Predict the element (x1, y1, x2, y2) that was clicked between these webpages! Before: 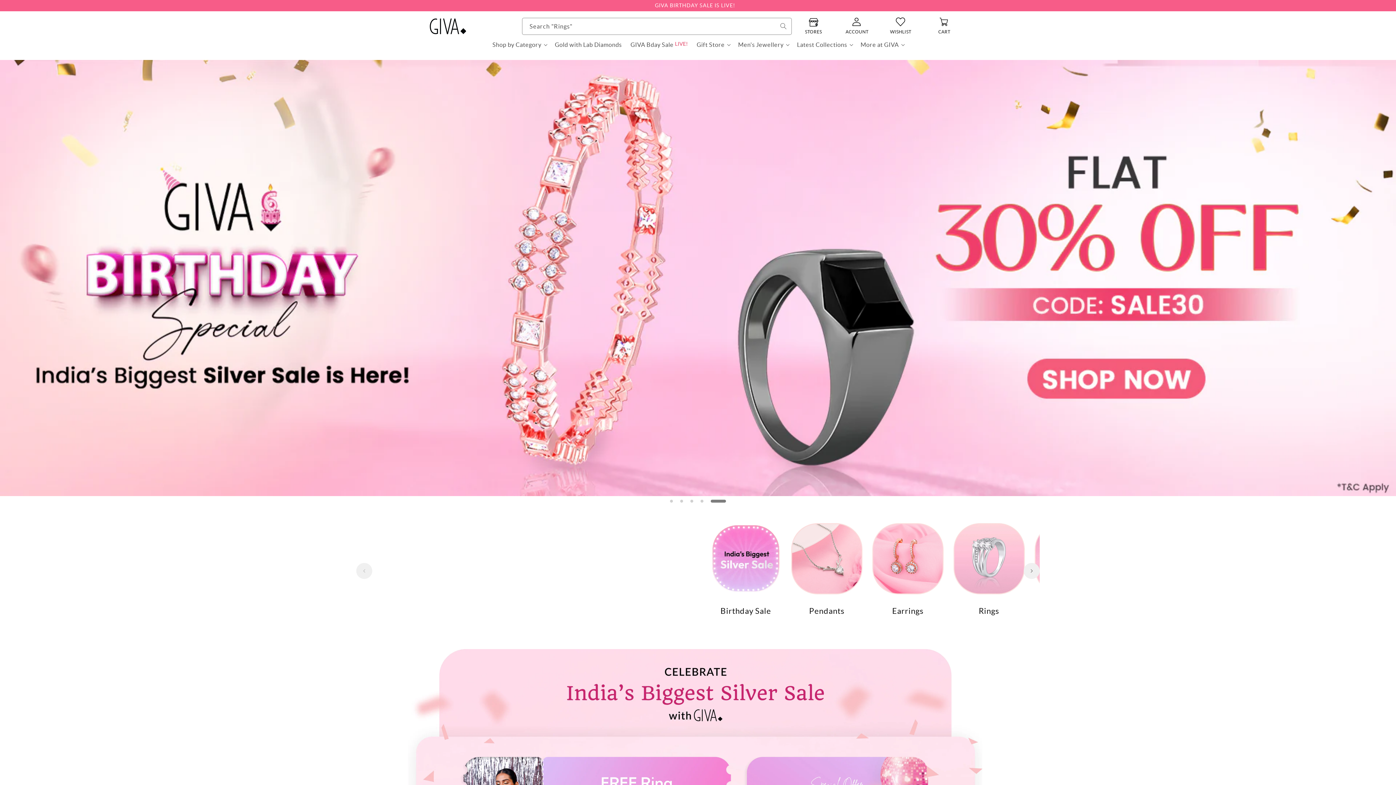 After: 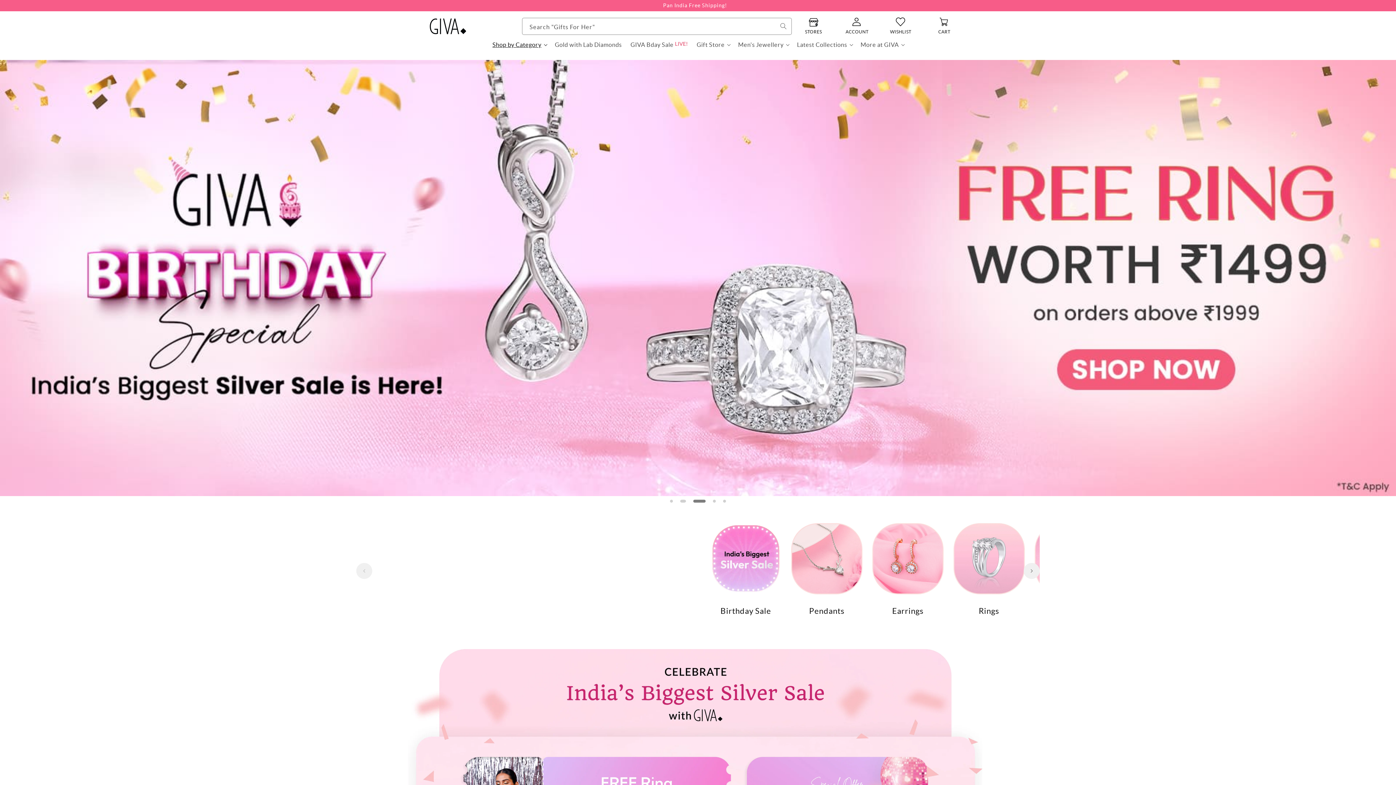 Action: bbox: (488, 36, 550, 52) label: Shop by Category